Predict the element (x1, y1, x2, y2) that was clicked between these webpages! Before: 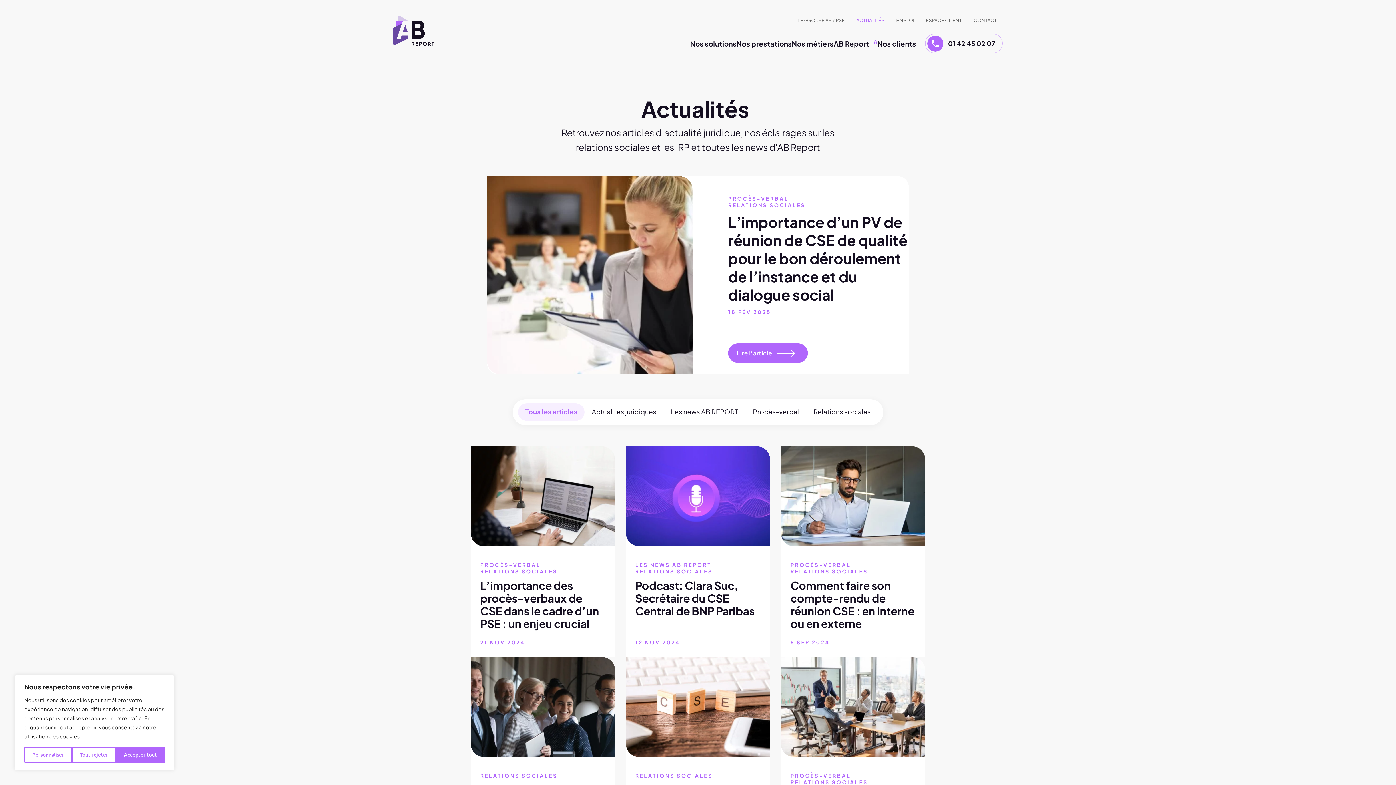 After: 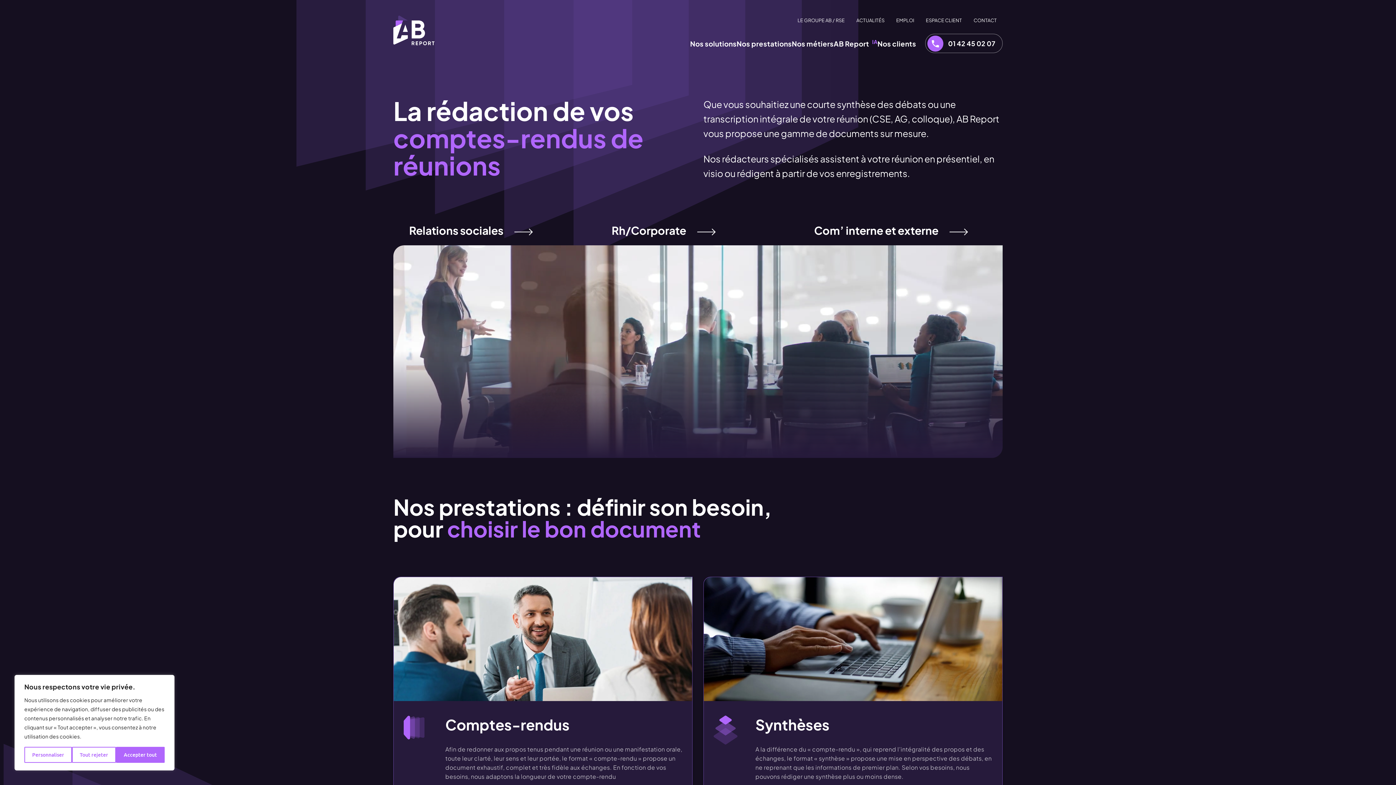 Action: bbox: (393, 15, 434, 45)